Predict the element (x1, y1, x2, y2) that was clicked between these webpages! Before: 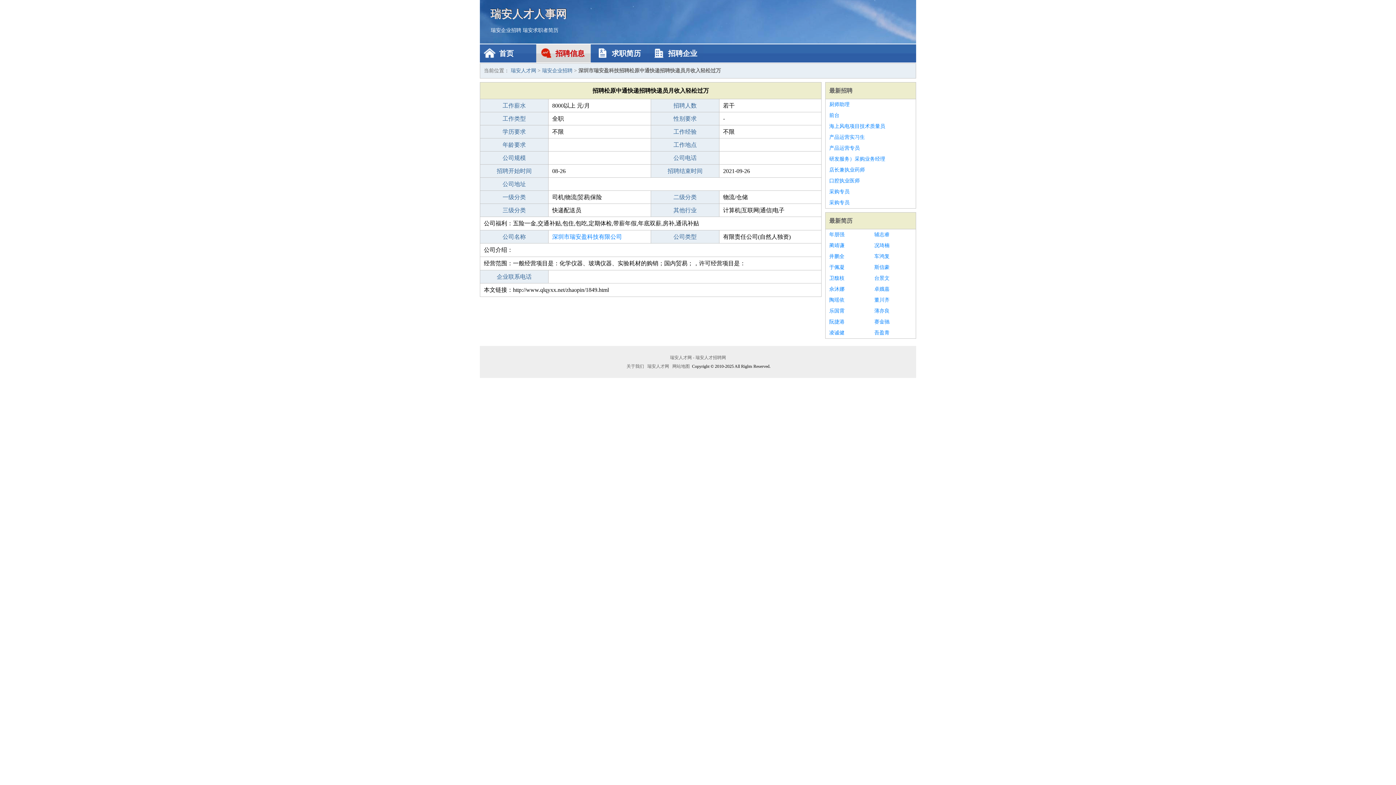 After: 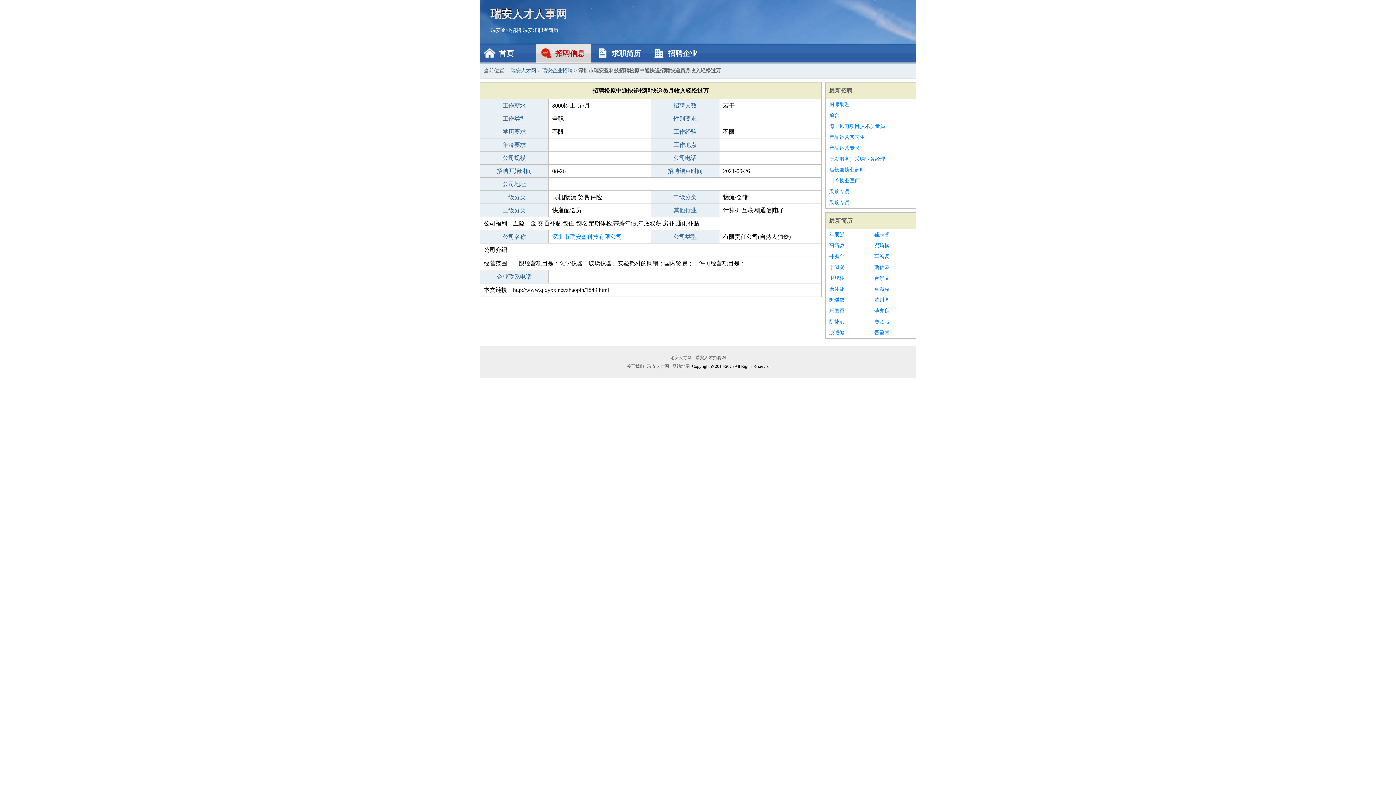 Action: label: 年朋强 bbox: (829, 229, 867, 240)